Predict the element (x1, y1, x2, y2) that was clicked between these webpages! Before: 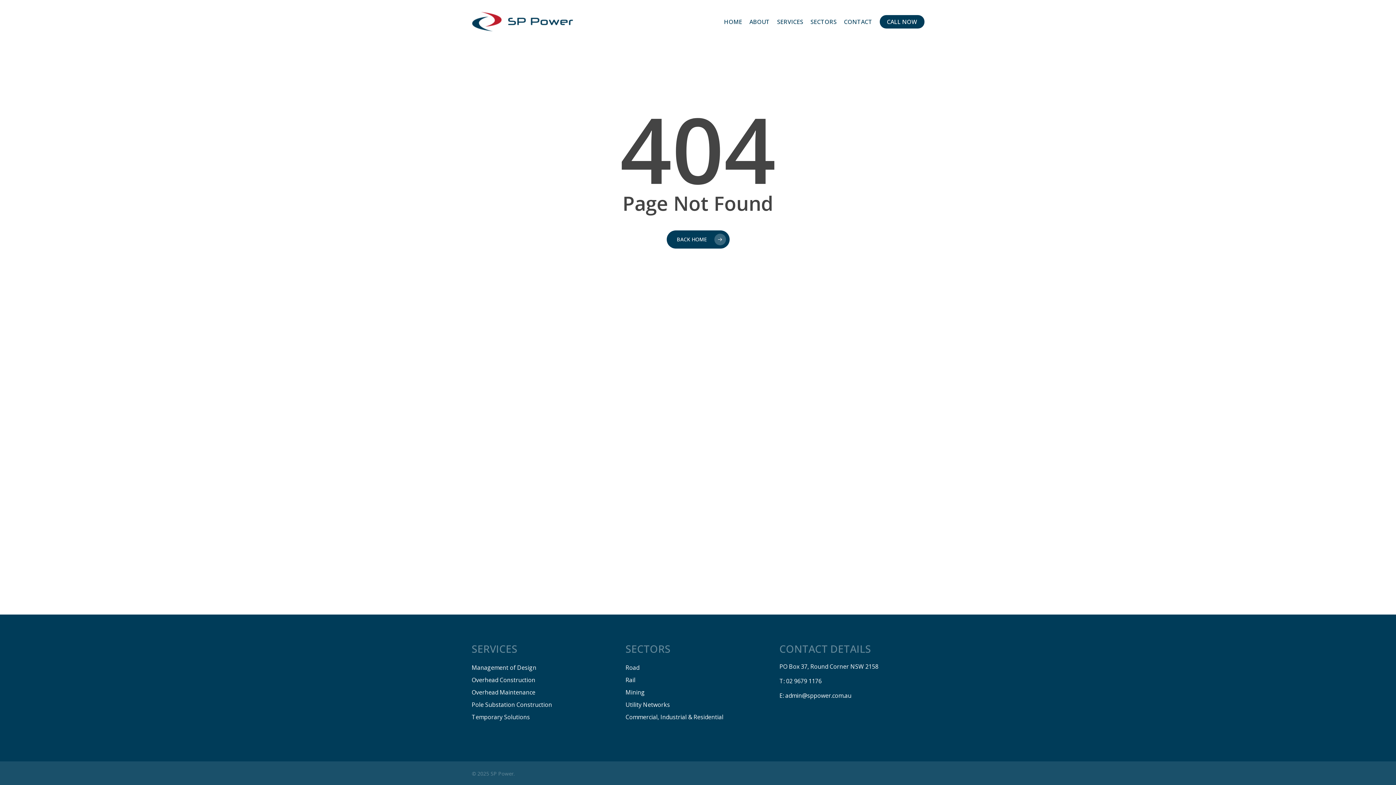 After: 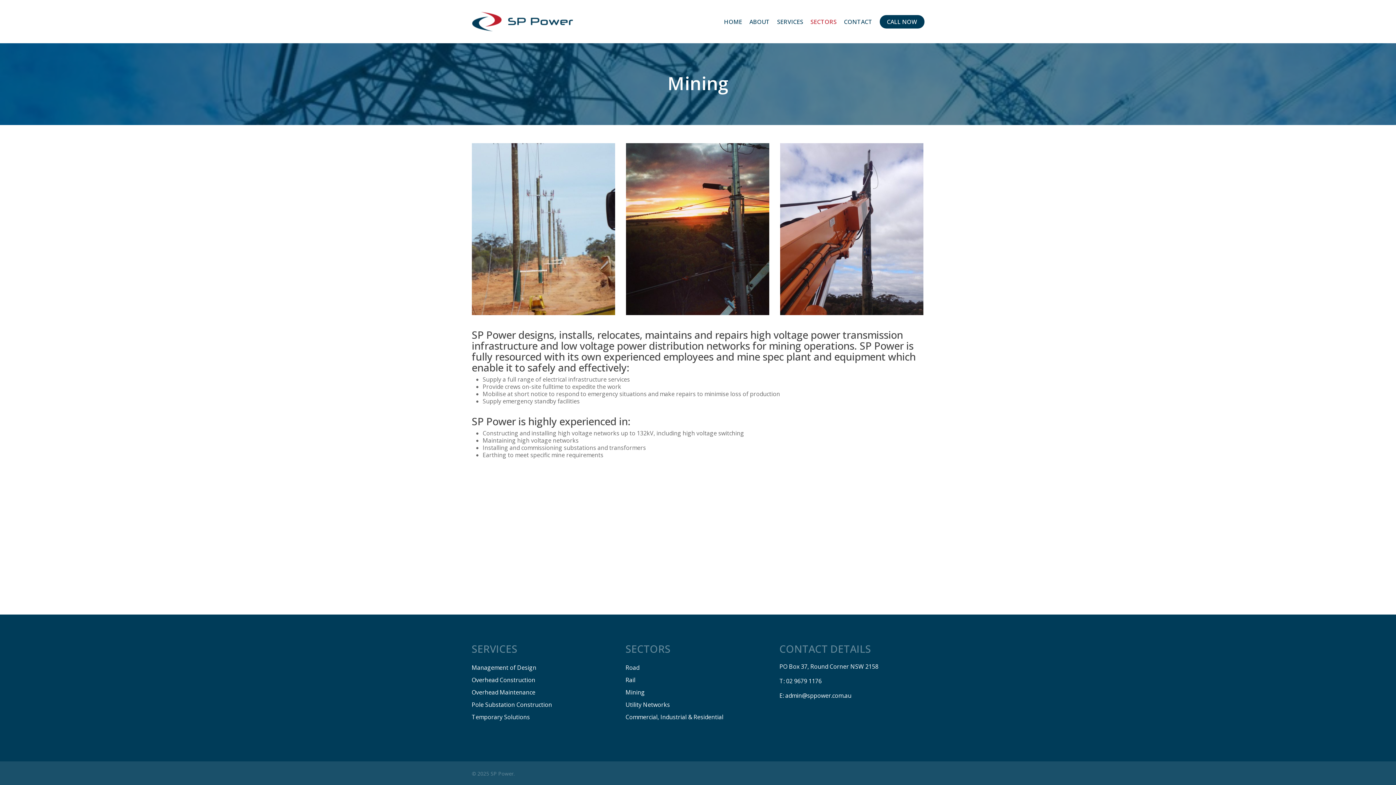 Action: label: Mining bbox: (625, 688, 770, 697)